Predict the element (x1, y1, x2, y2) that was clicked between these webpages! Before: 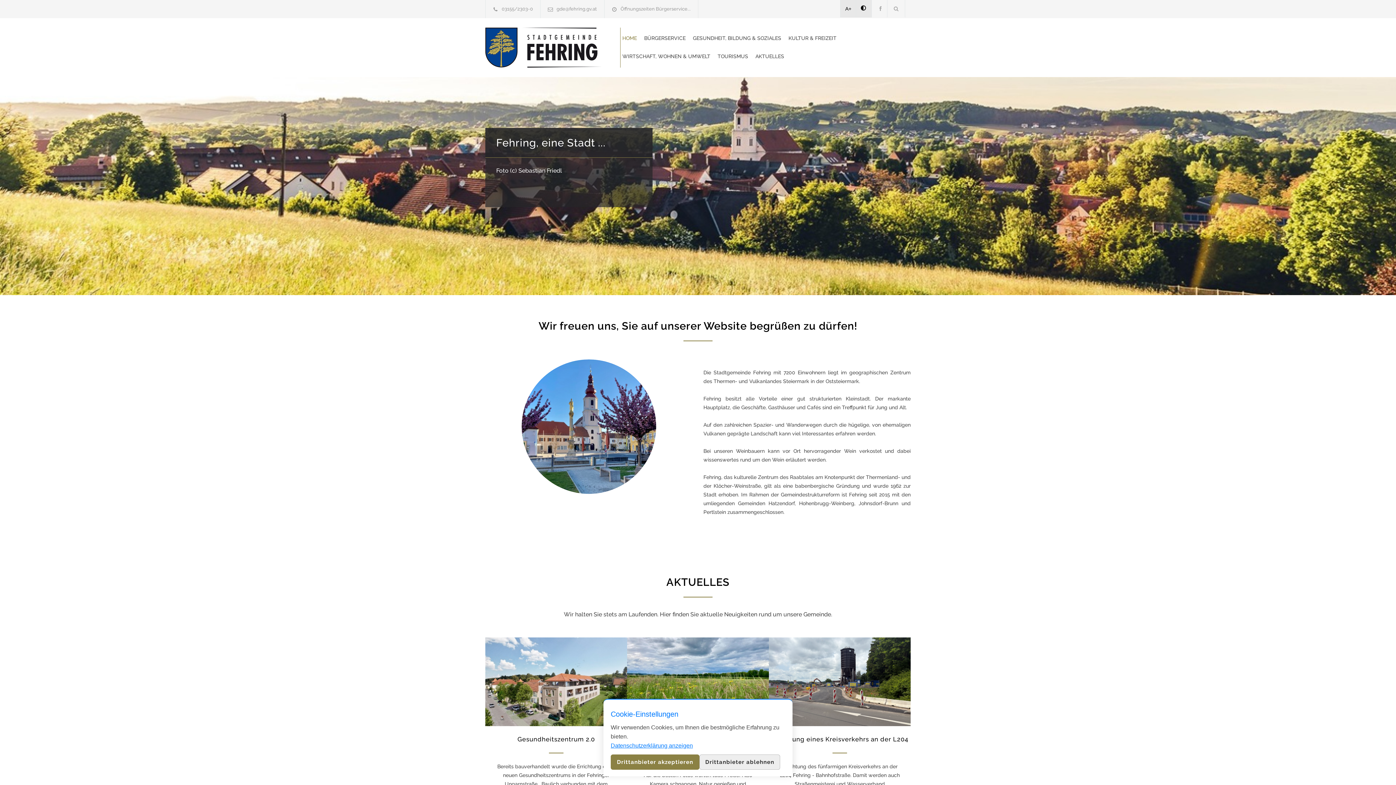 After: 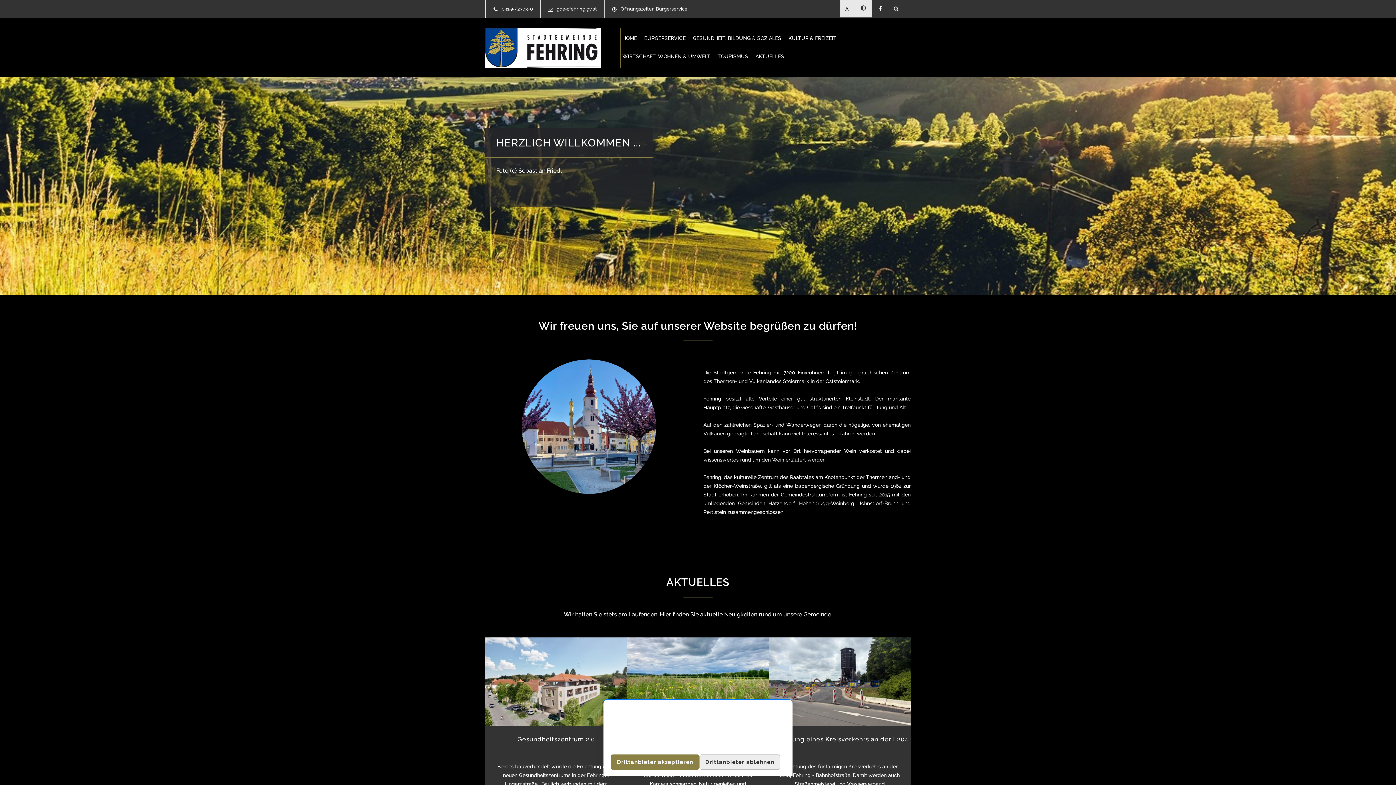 Action: bbox: (855, 0, 871, 17)